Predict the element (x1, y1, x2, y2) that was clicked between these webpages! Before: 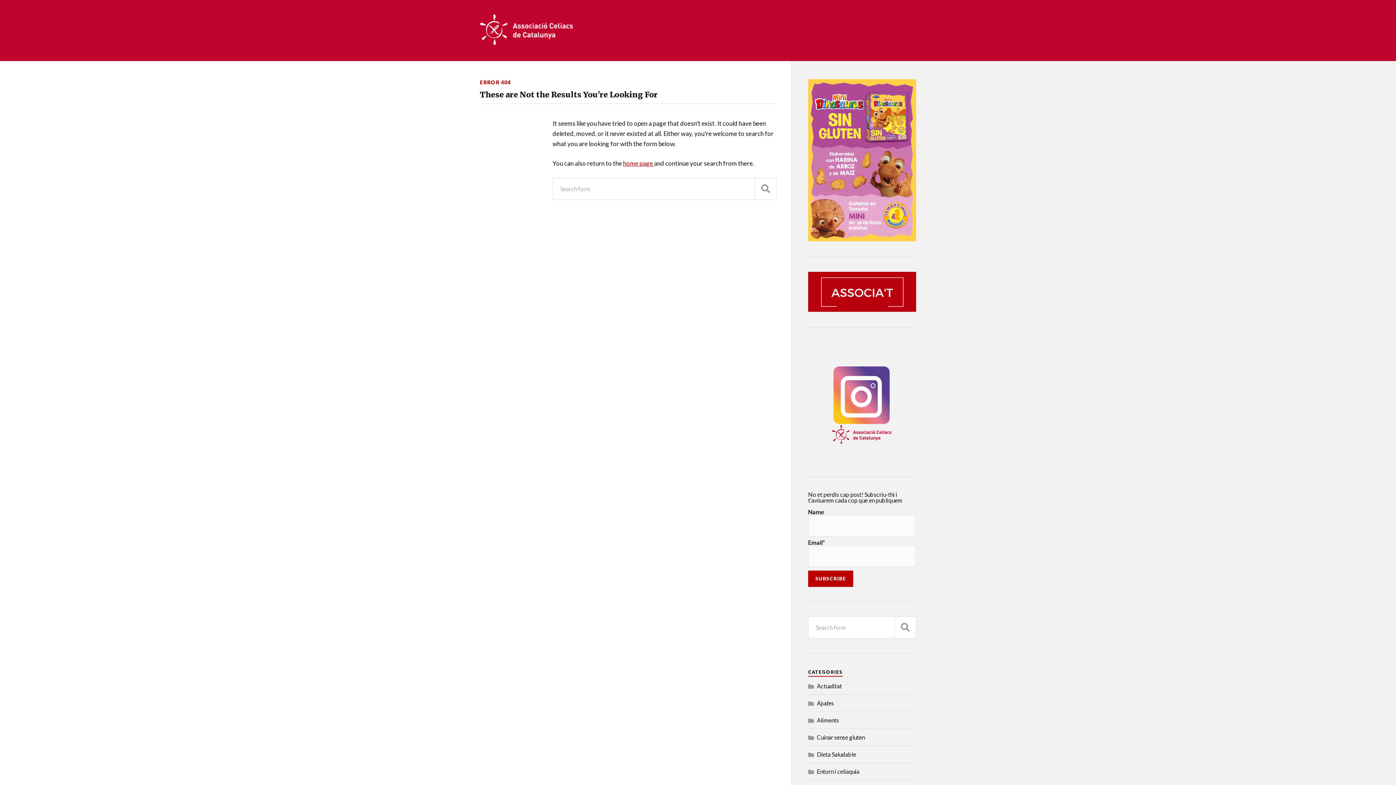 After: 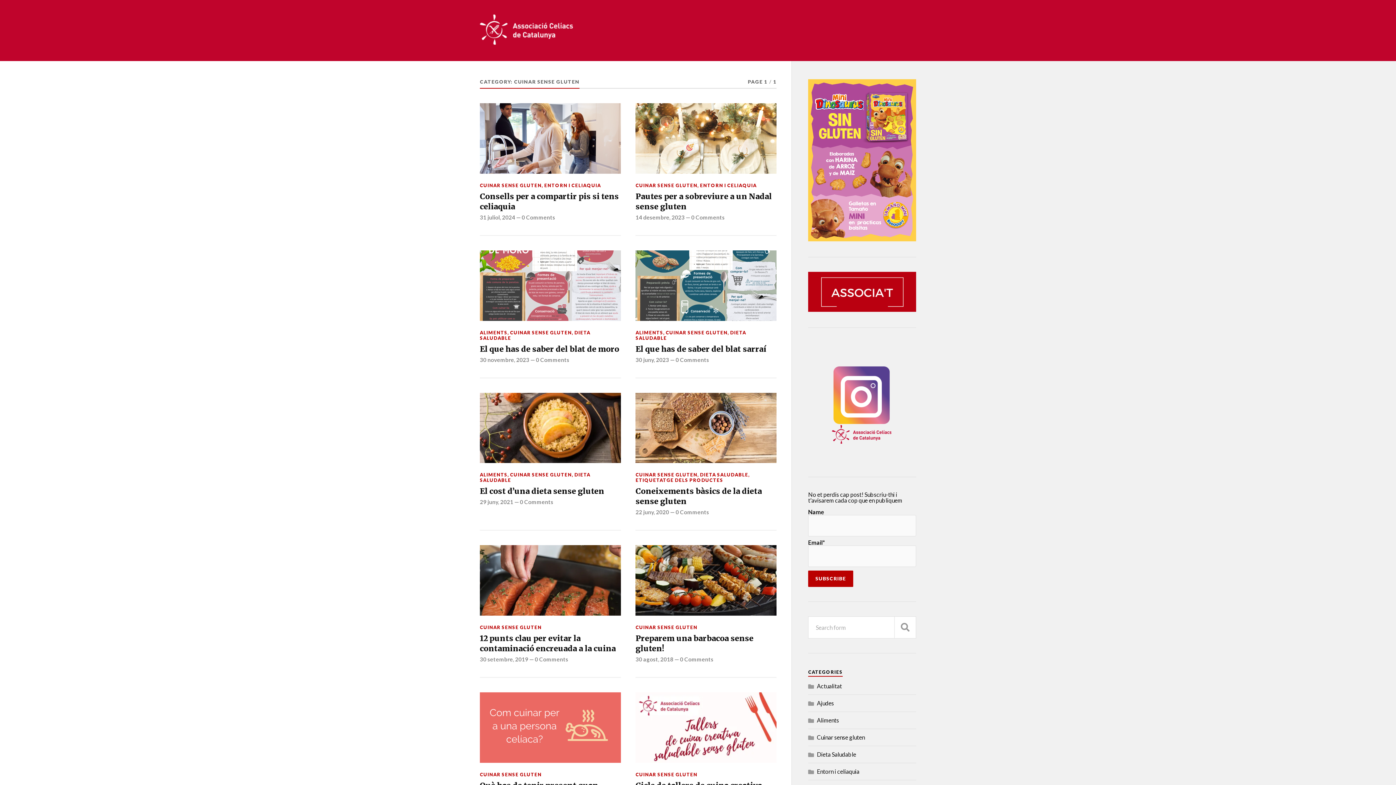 Action: bbox: (817, 734, 865, 741) label: Cuinar sense gluten